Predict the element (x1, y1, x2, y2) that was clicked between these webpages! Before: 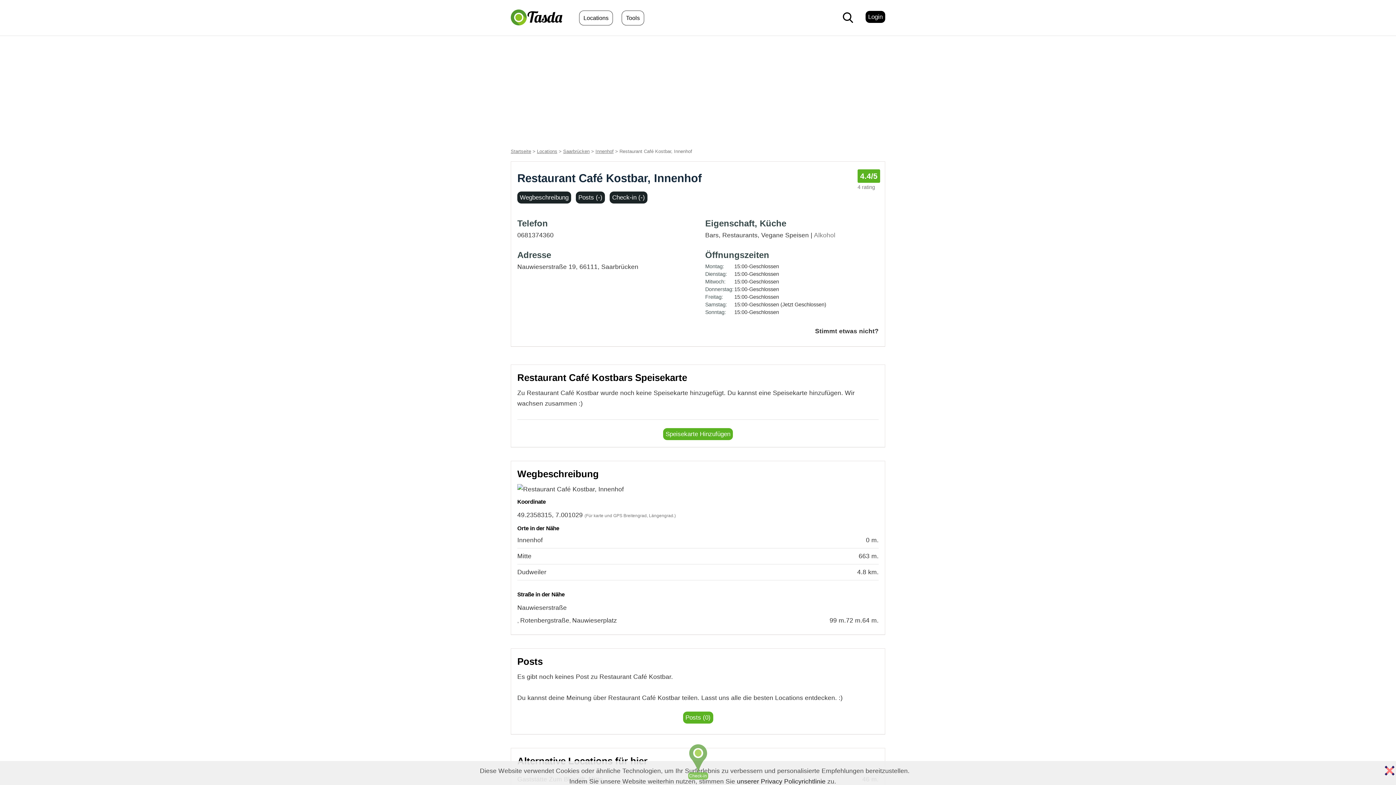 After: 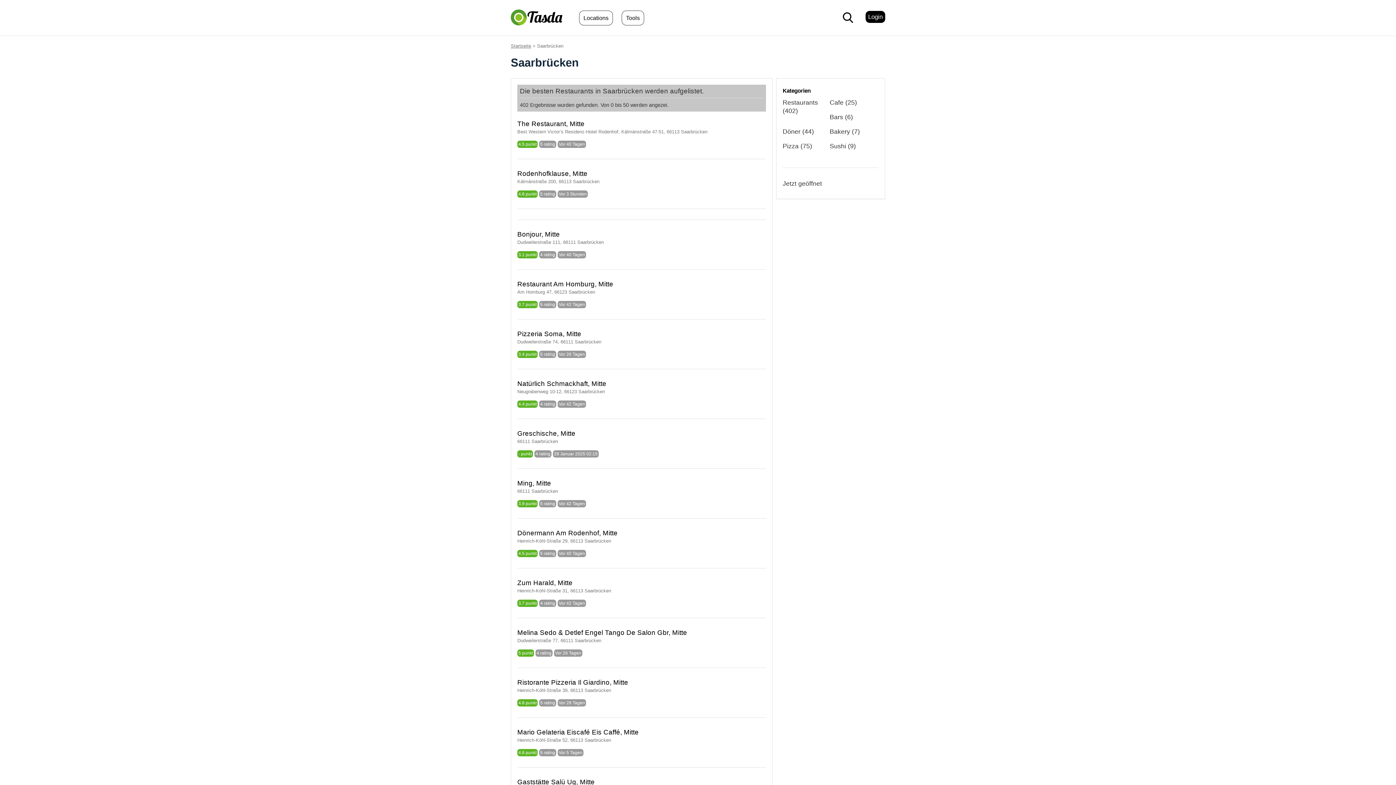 Action: bbox: (601, 263, 638, 270) label: Saarbrücken